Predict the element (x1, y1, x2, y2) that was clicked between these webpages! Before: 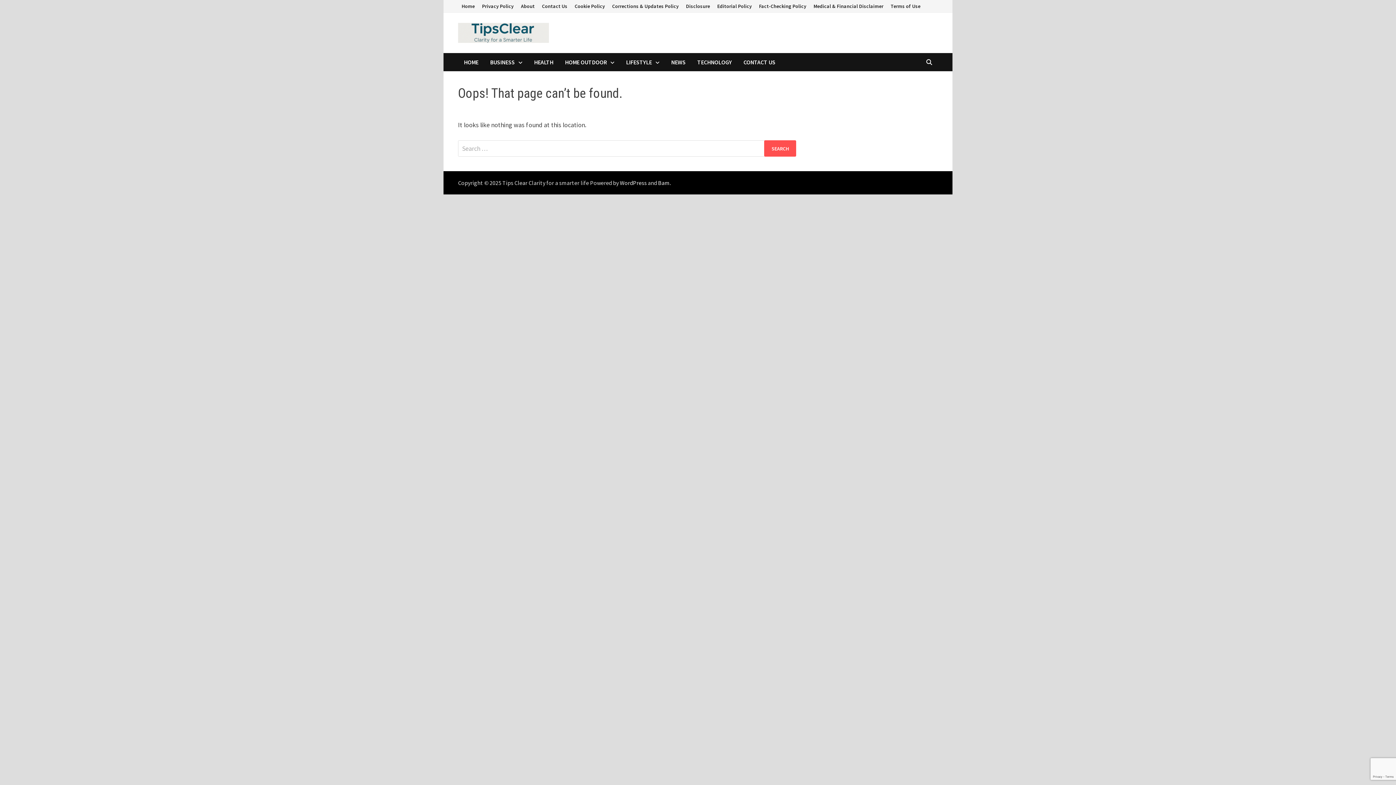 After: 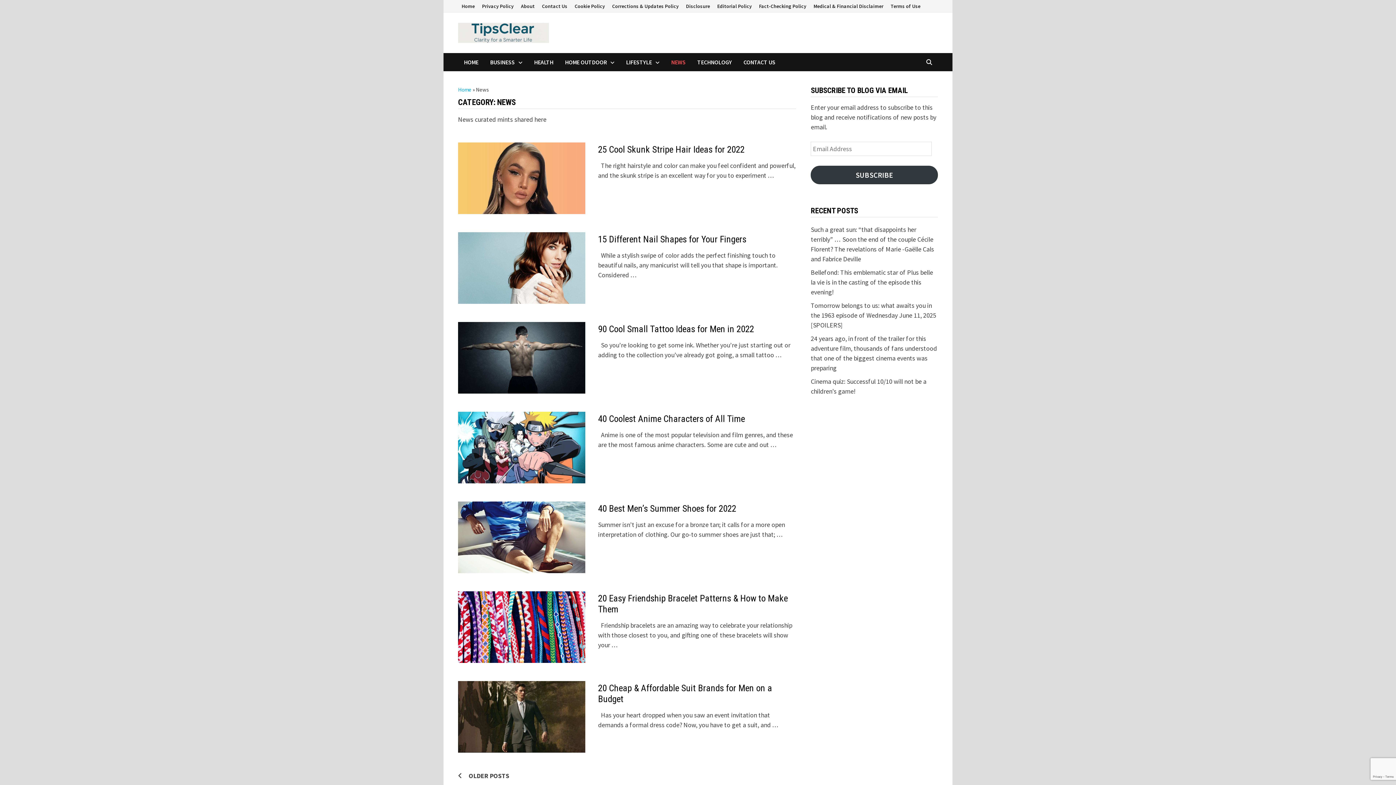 Action: bbox: (665, 53, 691, 71) label: NEWS